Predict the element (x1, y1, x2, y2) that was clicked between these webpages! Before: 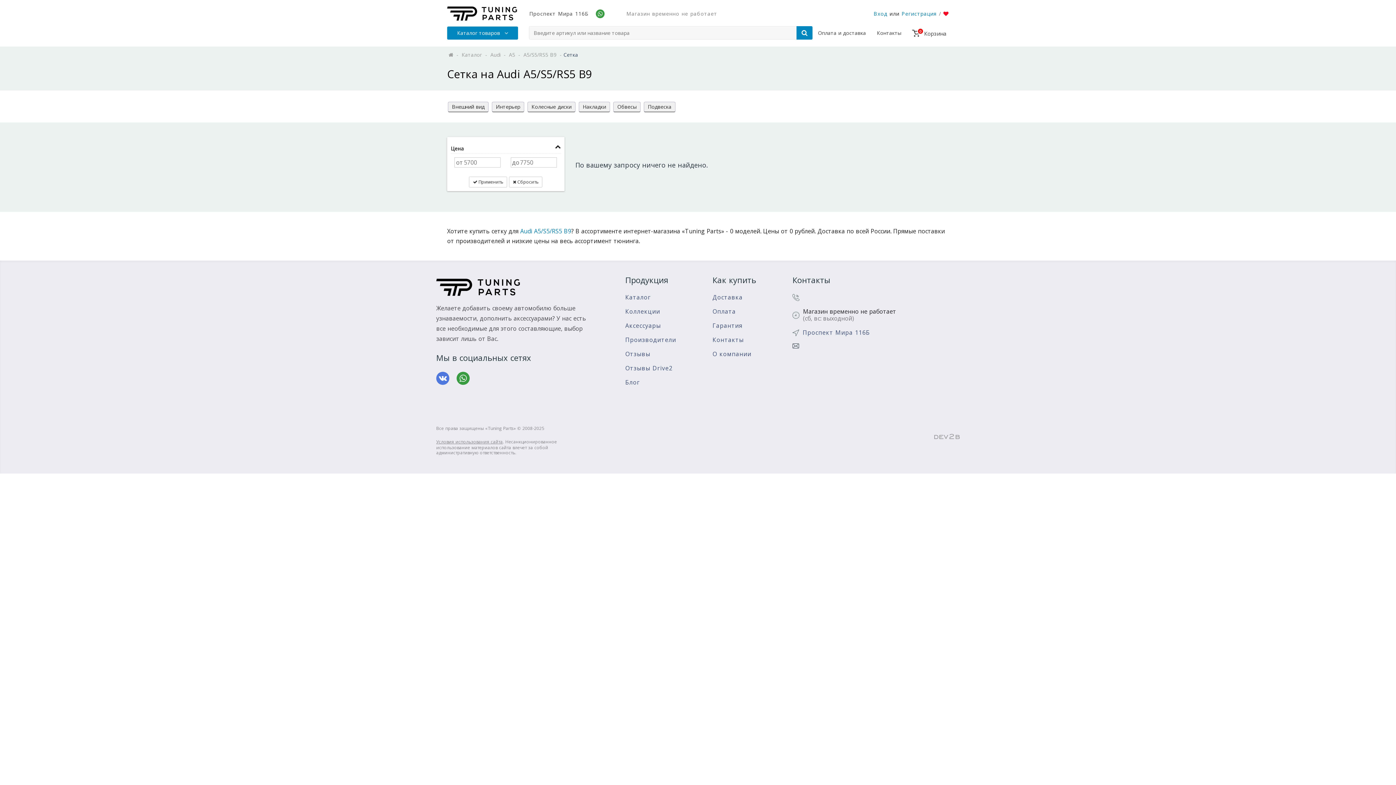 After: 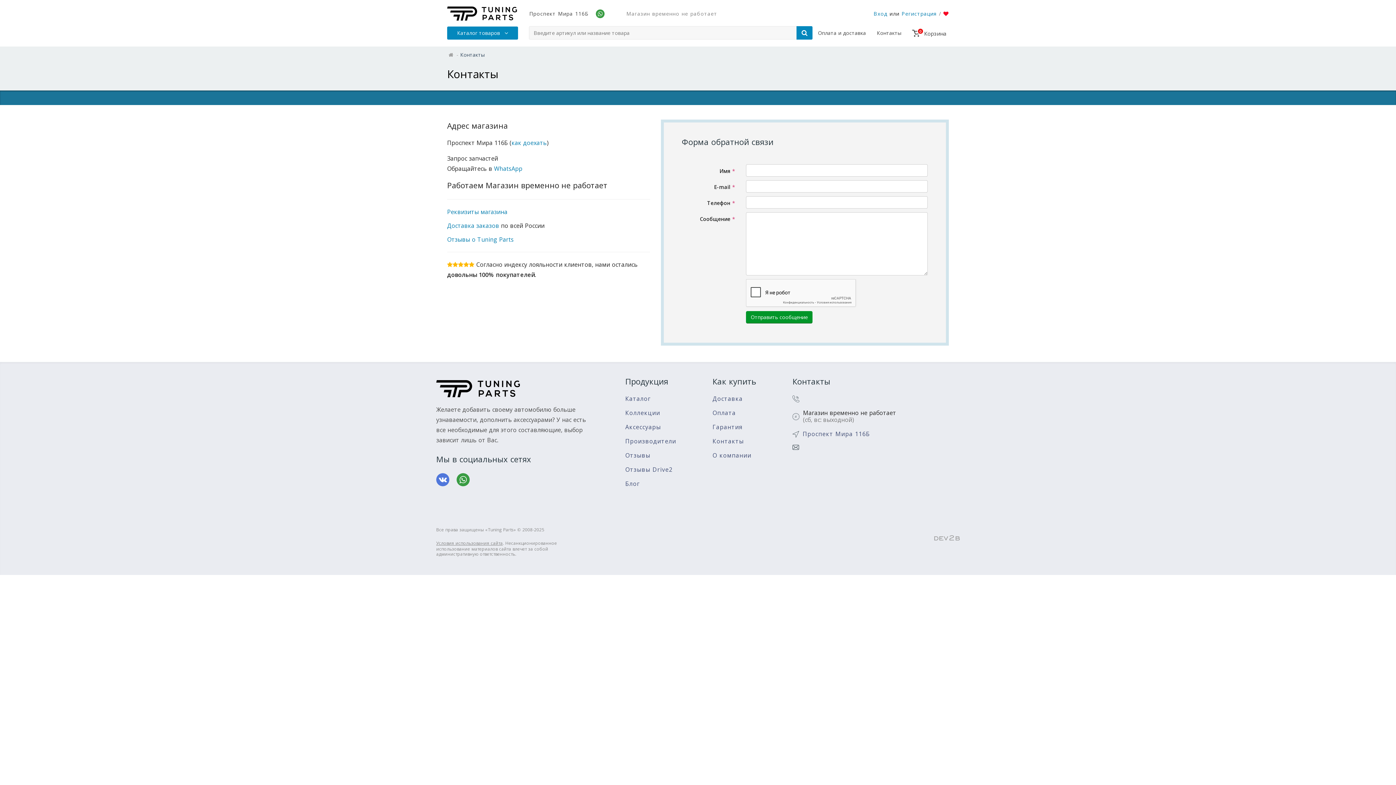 Action: label: Проспект Мира 116Б bbox: (792, 329, 870, 336)